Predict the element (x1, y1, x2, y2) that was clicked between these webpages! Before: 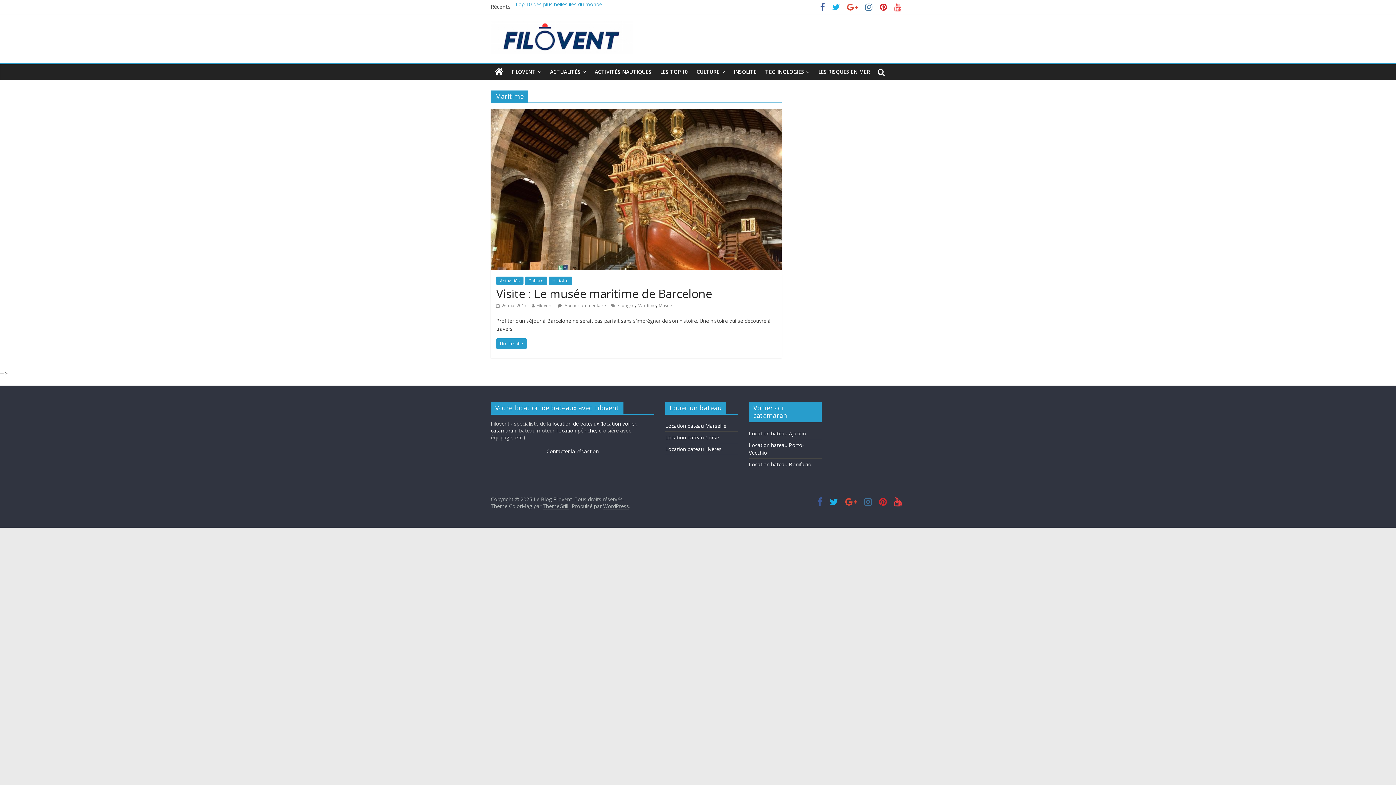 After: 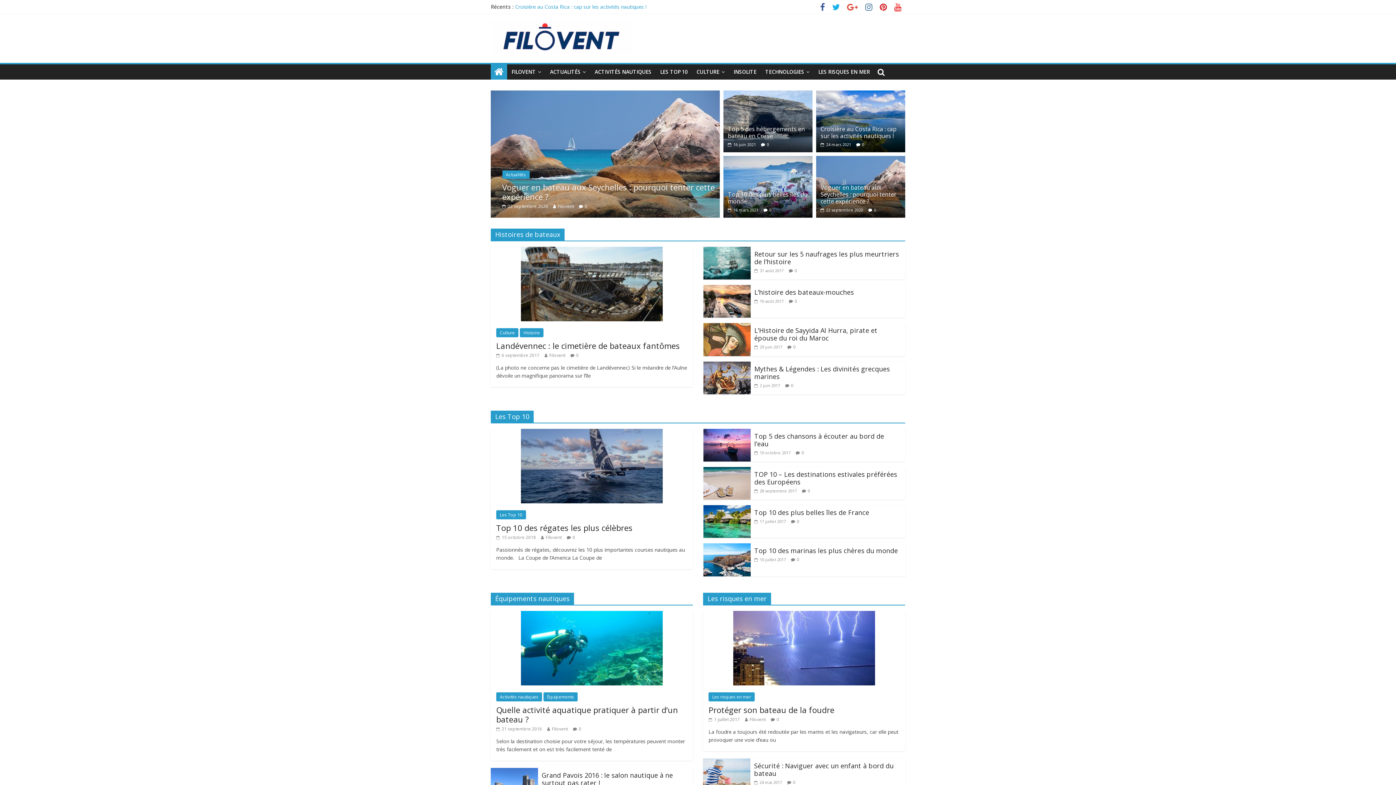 Action: bbox: (490, 64, 507, 79)